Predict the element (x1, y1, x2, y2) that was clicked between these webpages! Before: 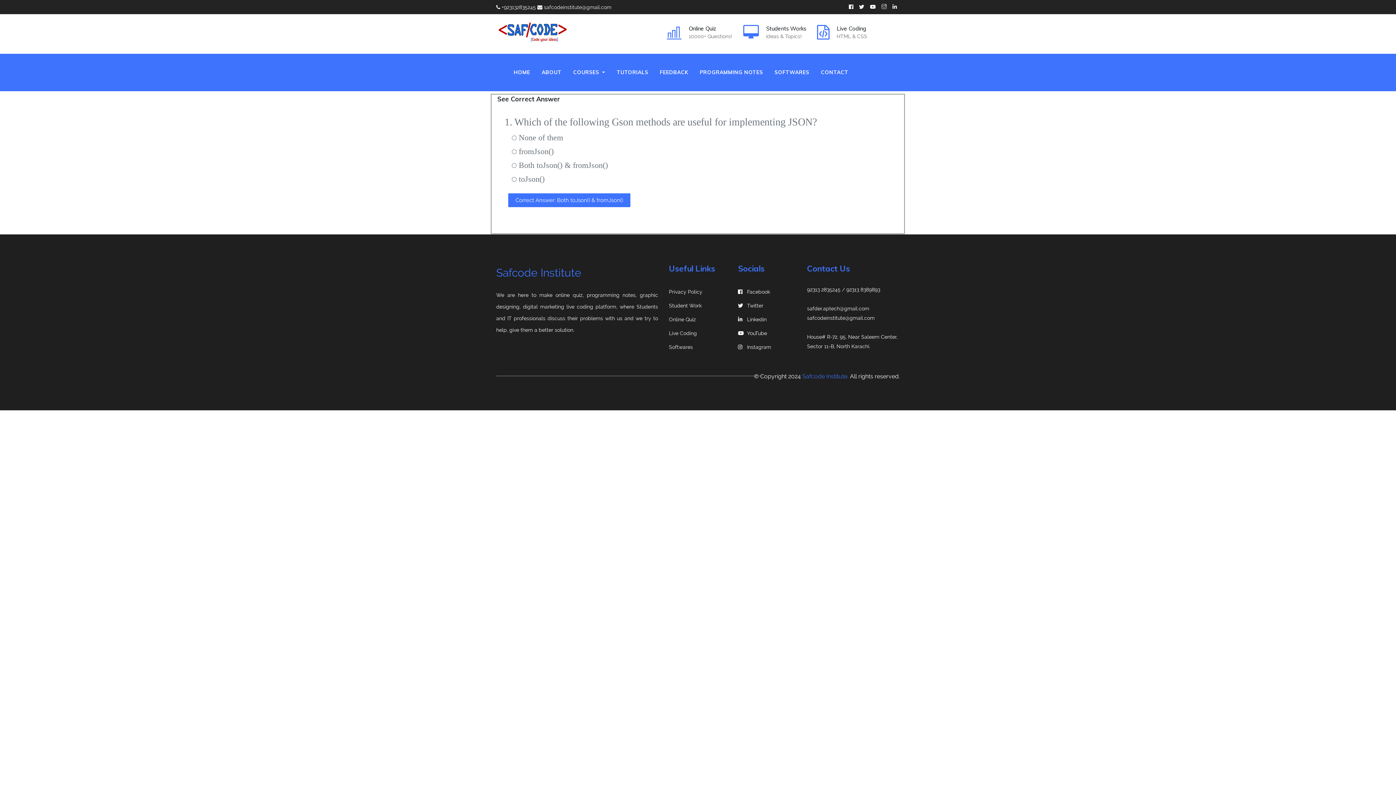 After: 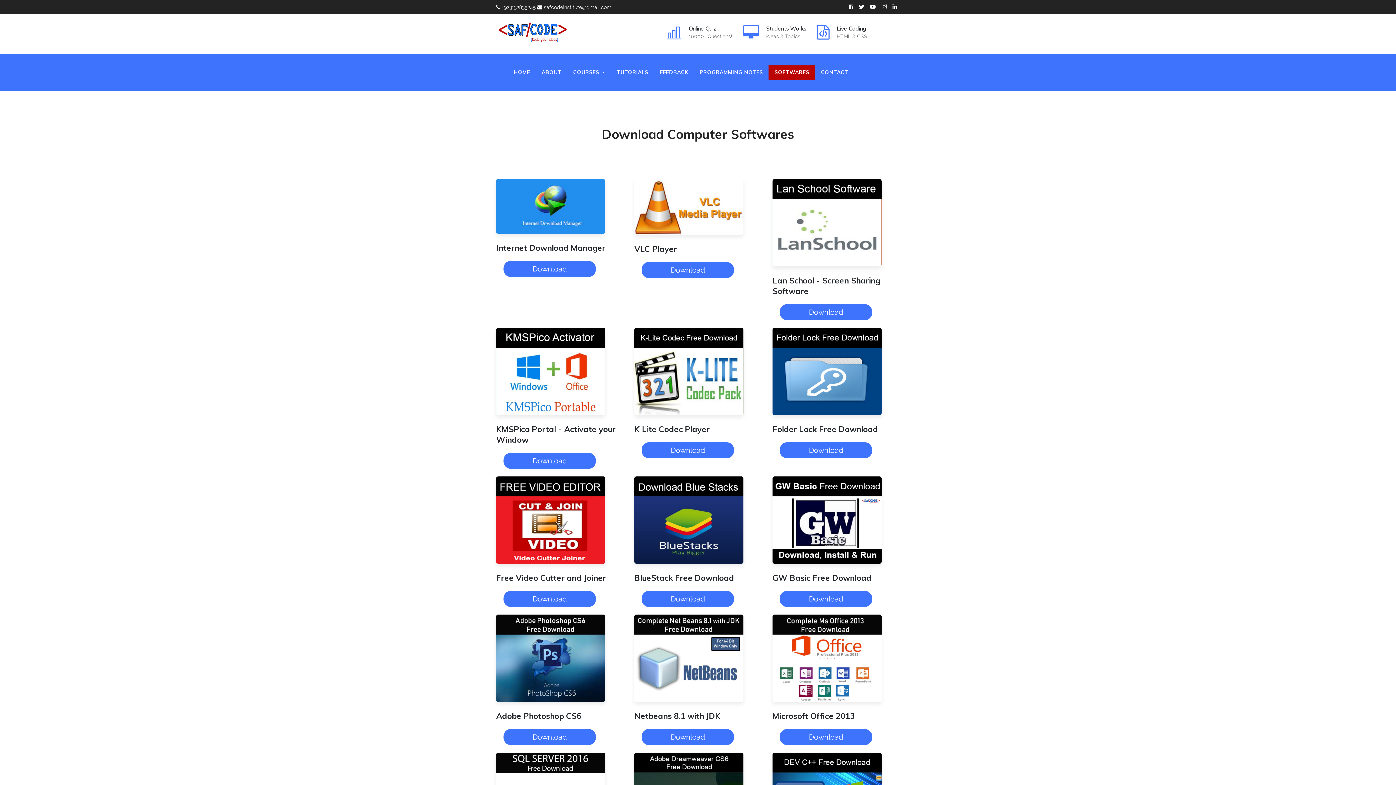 Action: label: Softwares bbox: (669, 344, 693, 350)